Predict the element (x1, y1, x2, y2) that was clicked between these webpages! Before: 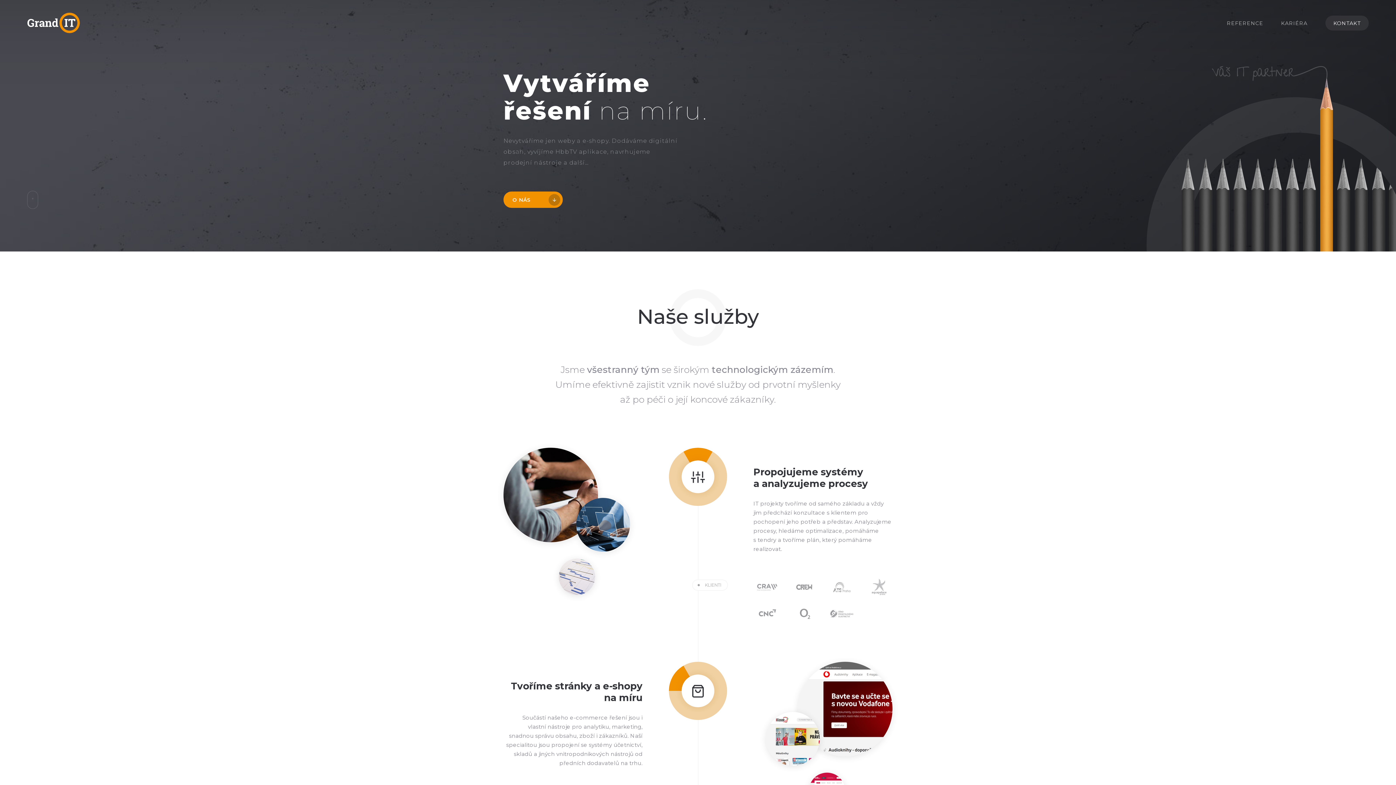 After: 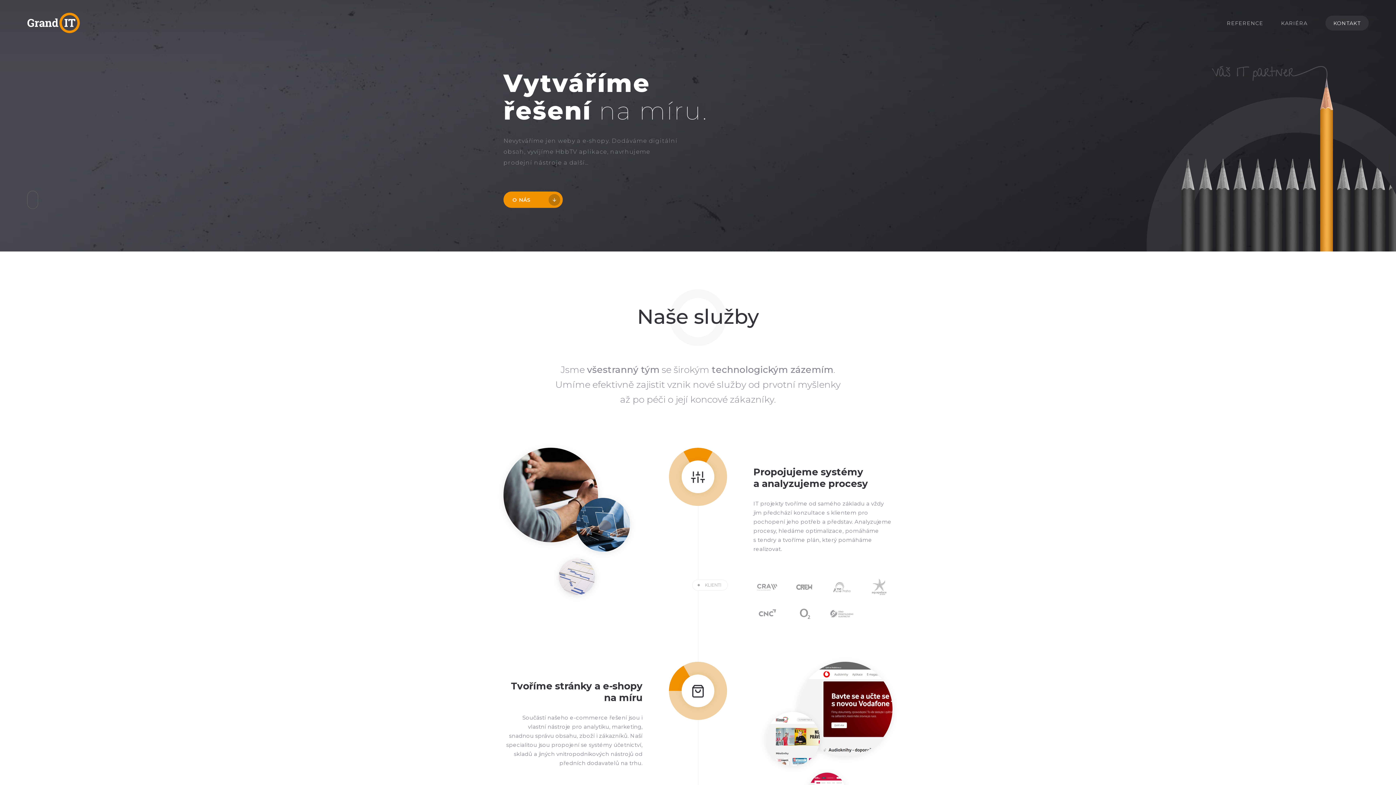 Action: bbox: (27, 12, 80, 30)